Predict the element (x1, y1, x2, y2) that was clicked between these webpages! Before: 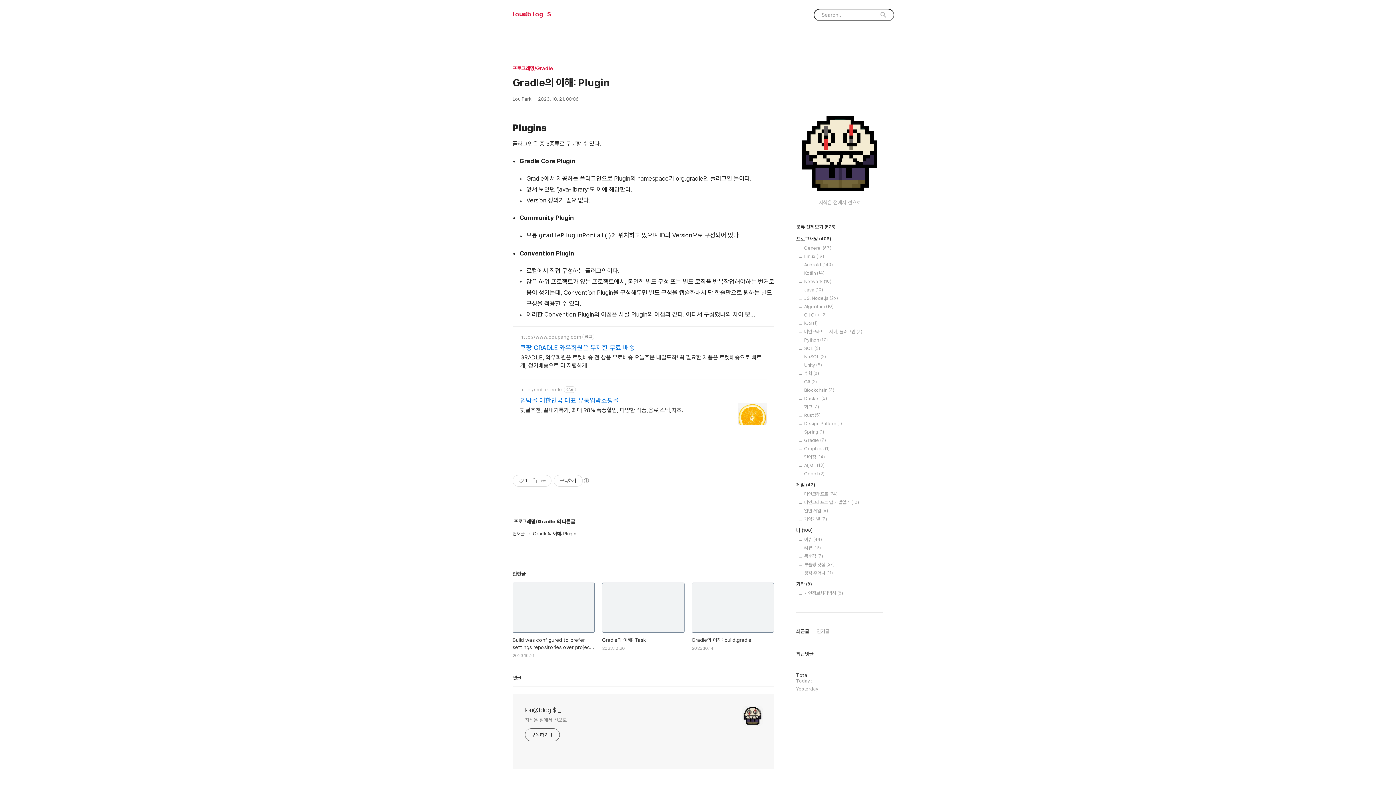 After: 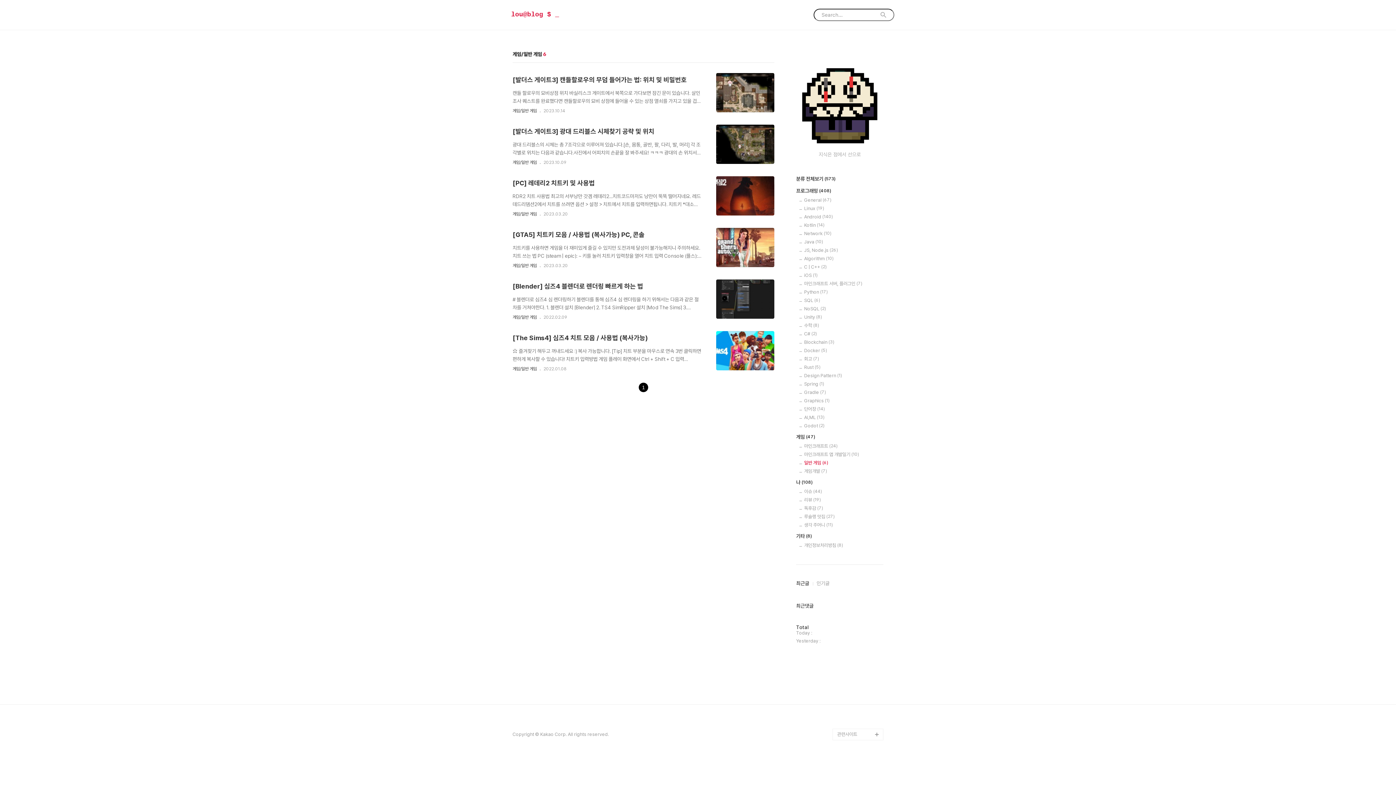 Action: label: 일반 게임 (6) bbox: (804, 508, 883, 513)